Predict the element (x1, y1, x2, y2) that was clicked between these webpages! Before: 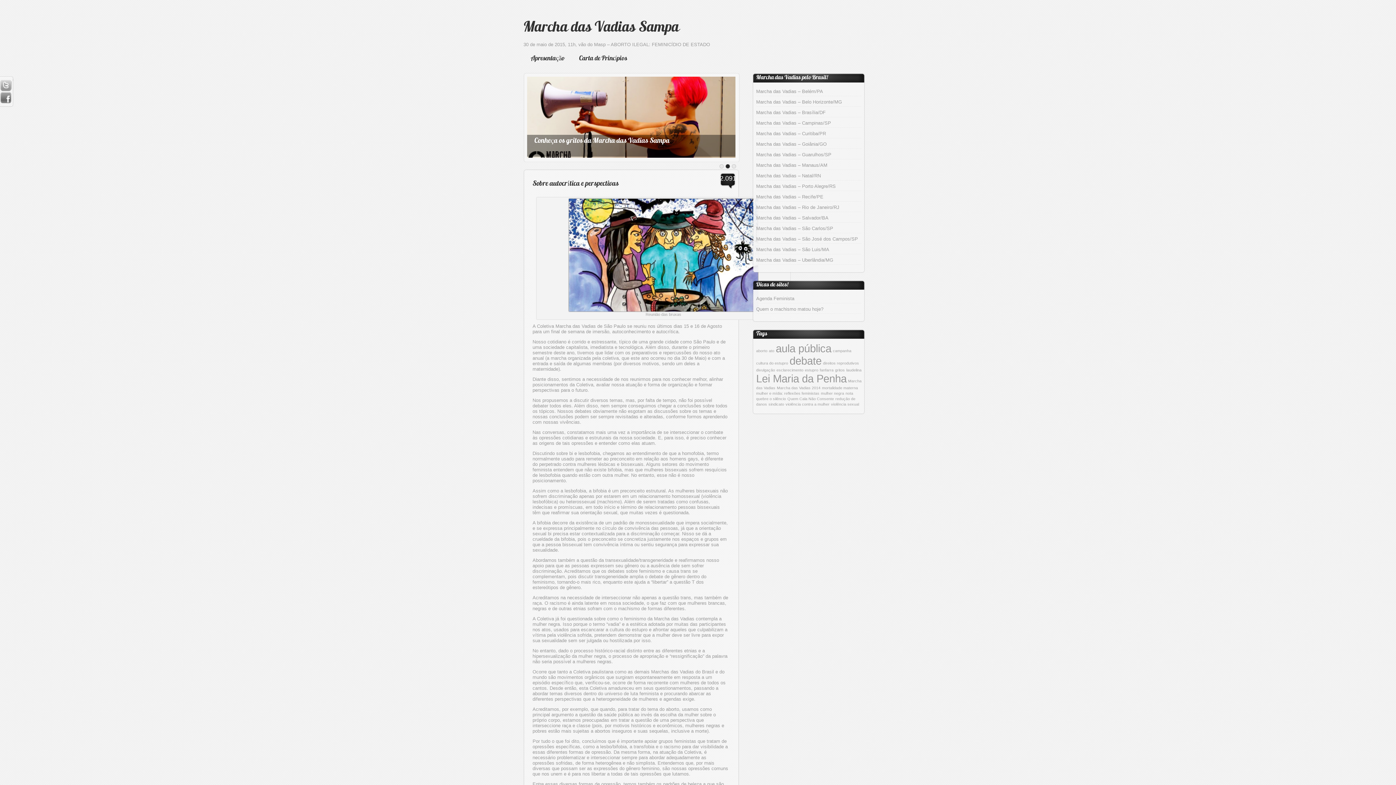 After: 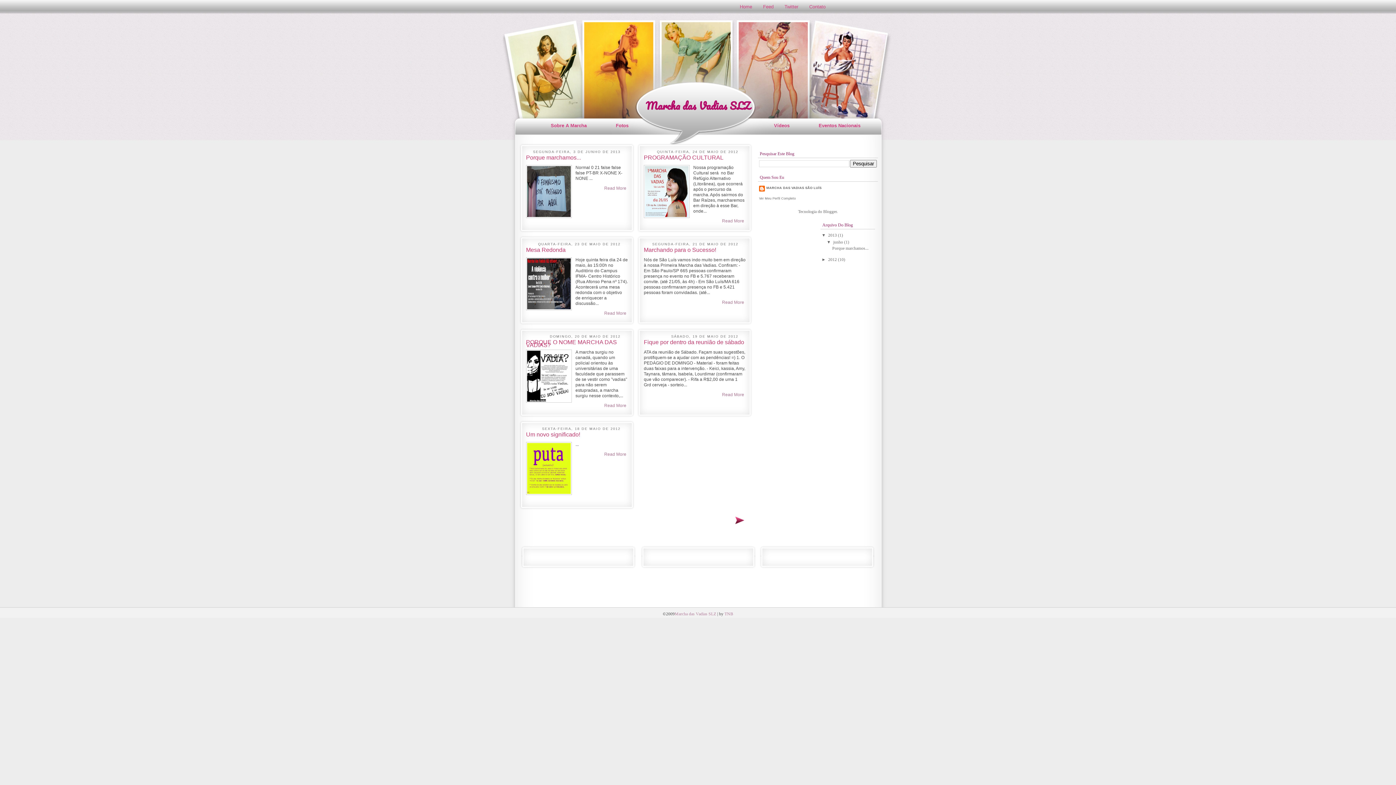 Action: label: Marcha das Vadias – São Luis/MA bbox: (756, 246, 829, 252)